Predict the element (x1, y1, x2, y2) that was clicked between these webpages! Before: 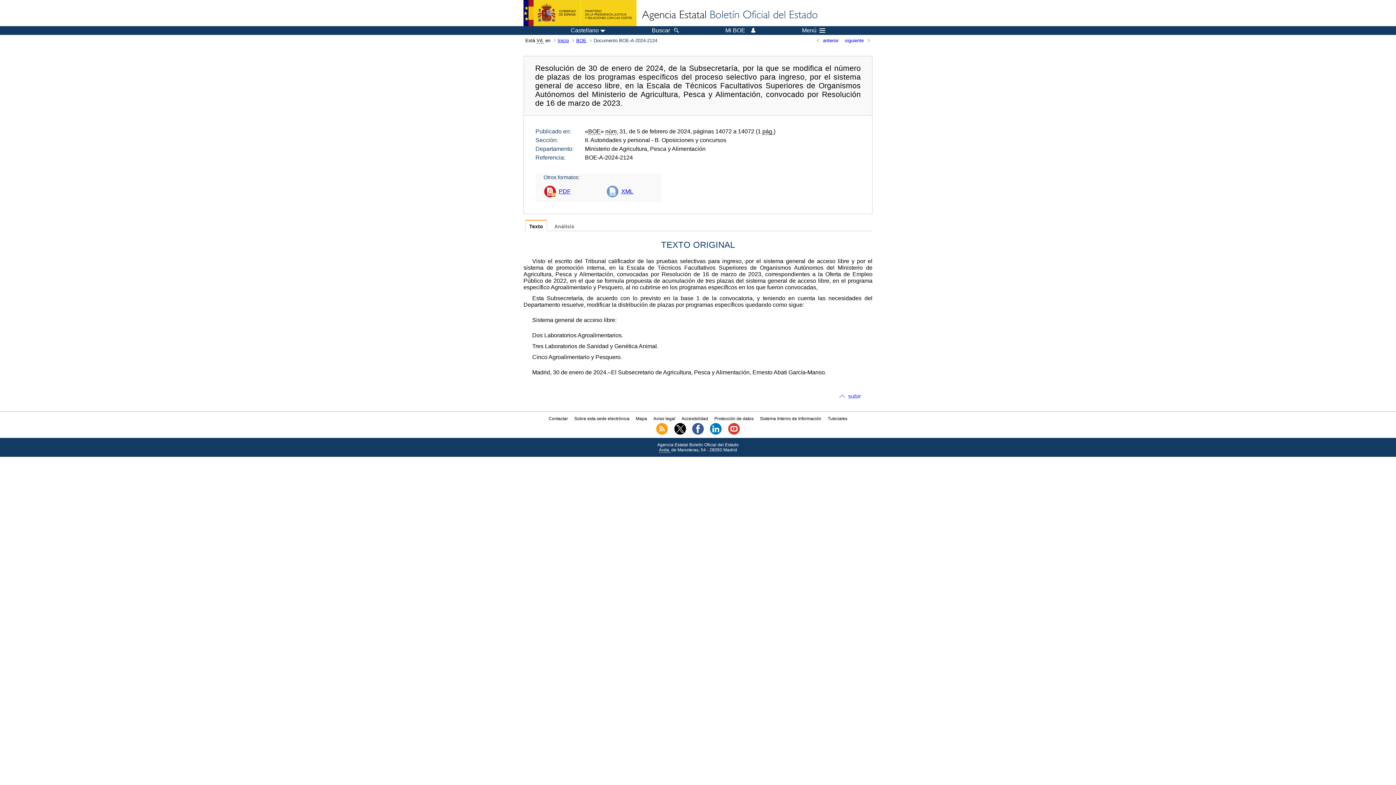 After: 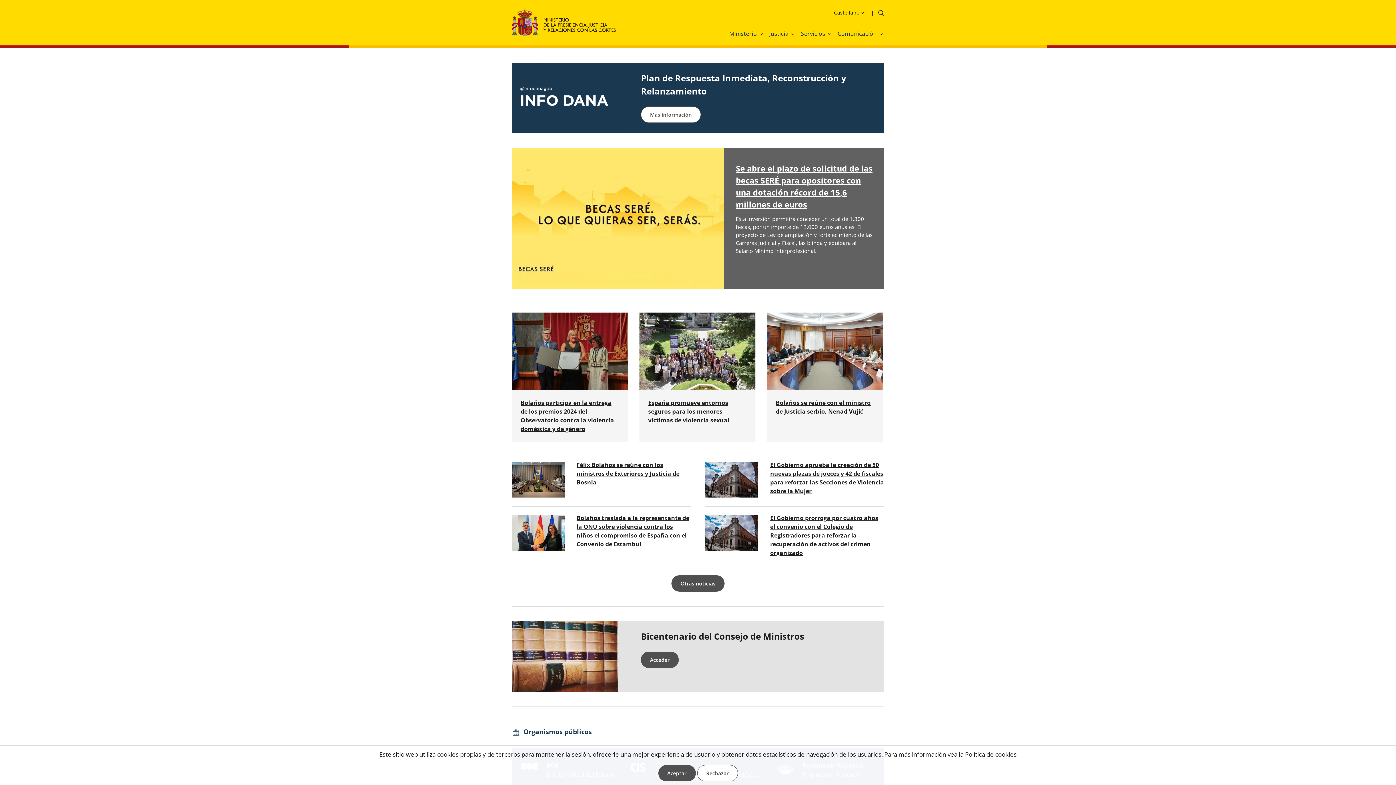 Action: bbox: (523, 0, 636, 26)